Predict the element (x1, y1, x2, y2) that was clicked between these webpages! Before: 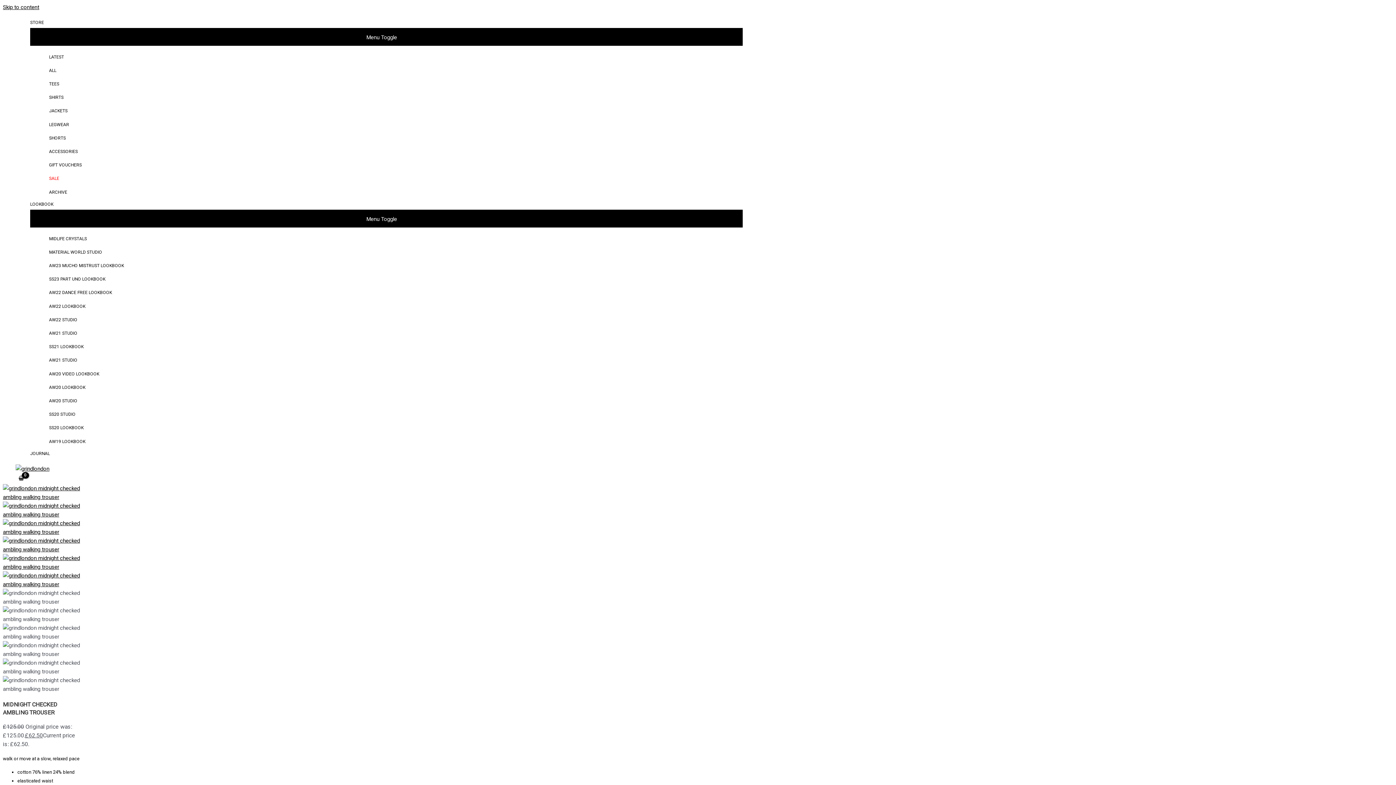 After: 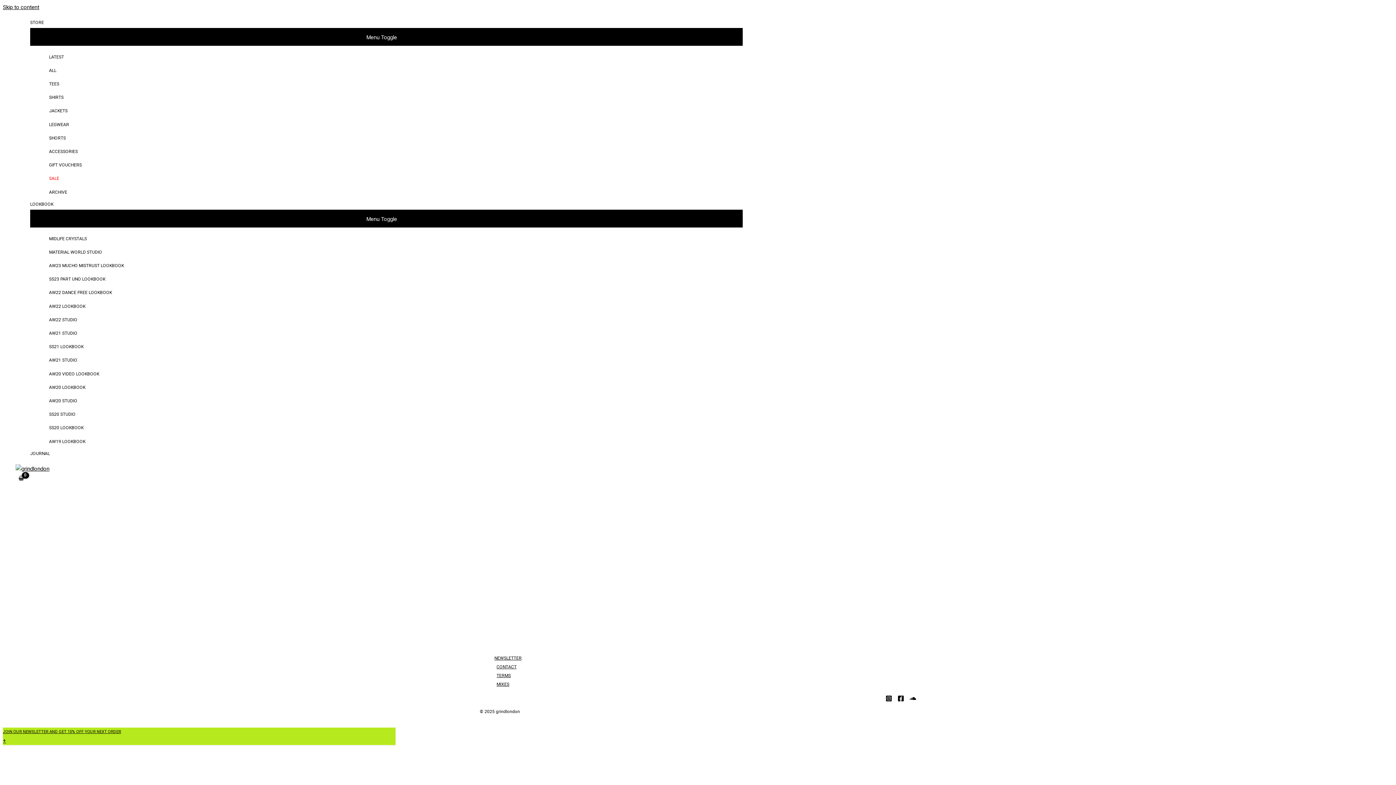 Action: bbox: (44, 380, 742, 394) label: AW20 LOOKBOOK